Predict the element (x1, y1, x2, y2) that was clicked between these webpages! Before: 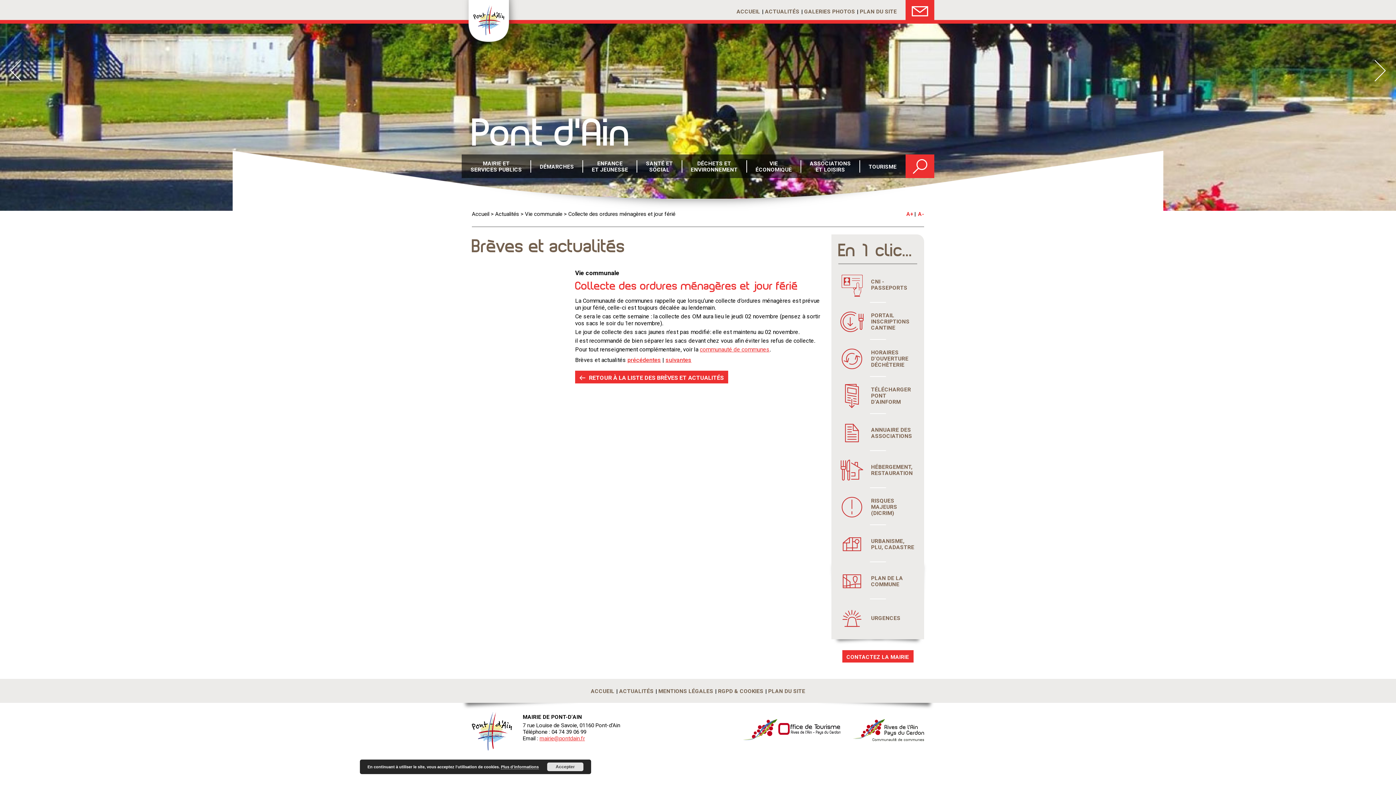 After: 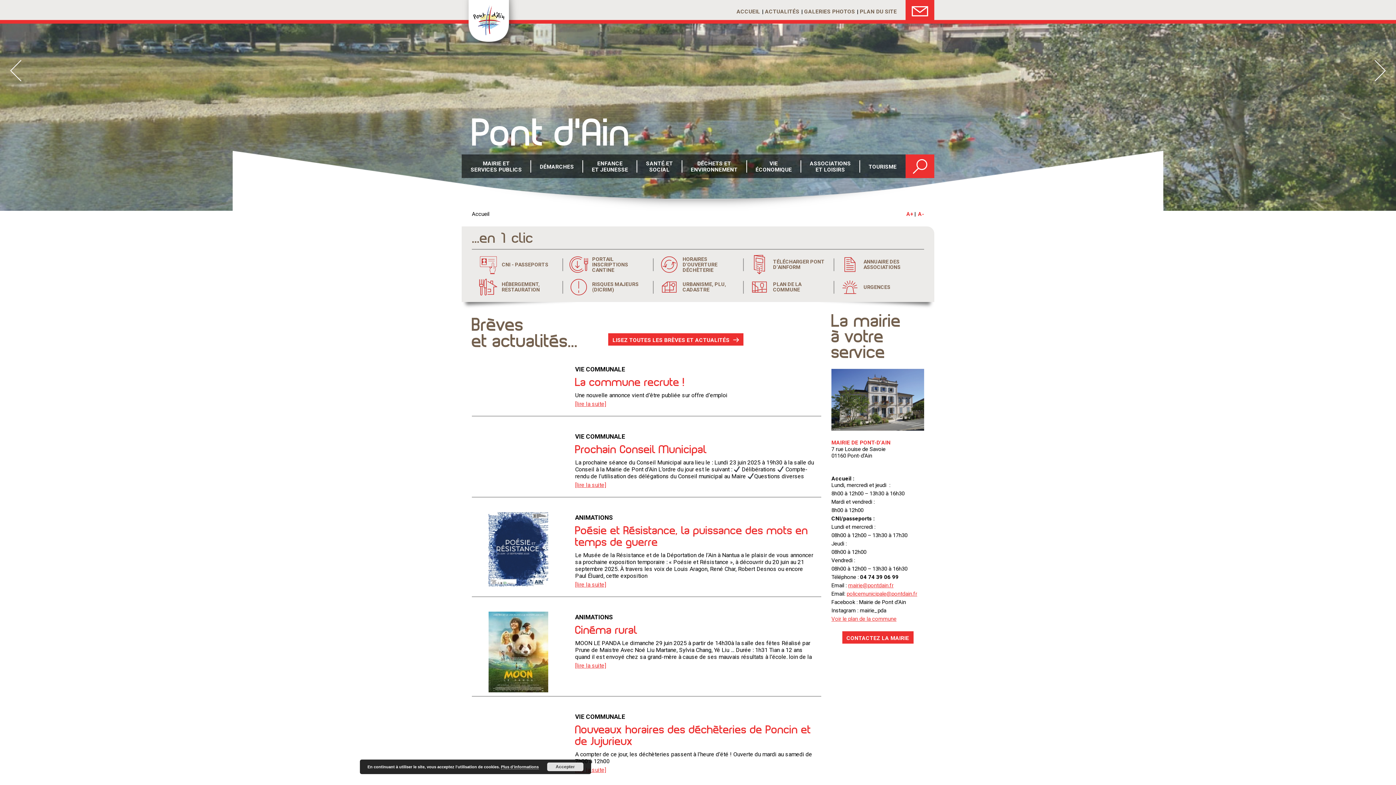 Action: label: Accueil bbox: (472, 210, 489, 217)